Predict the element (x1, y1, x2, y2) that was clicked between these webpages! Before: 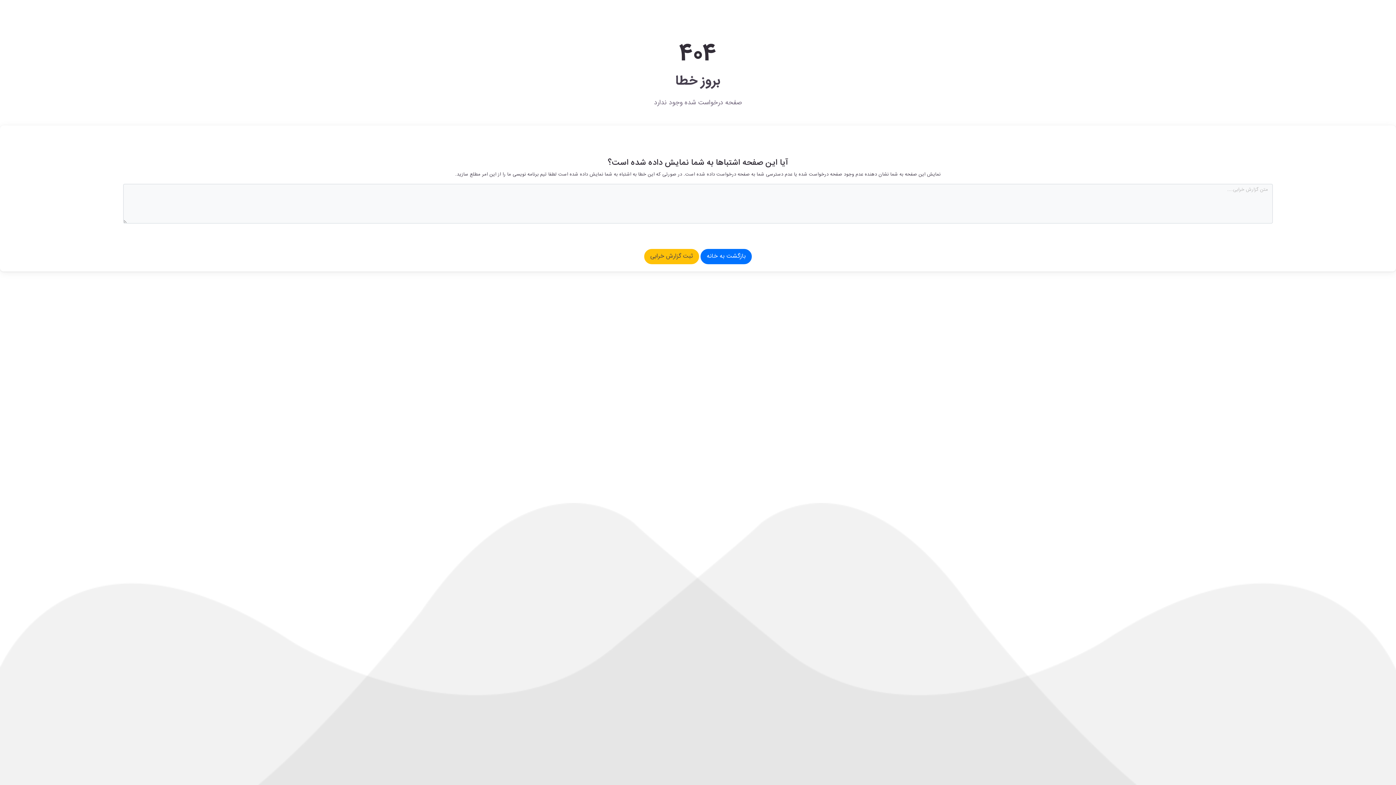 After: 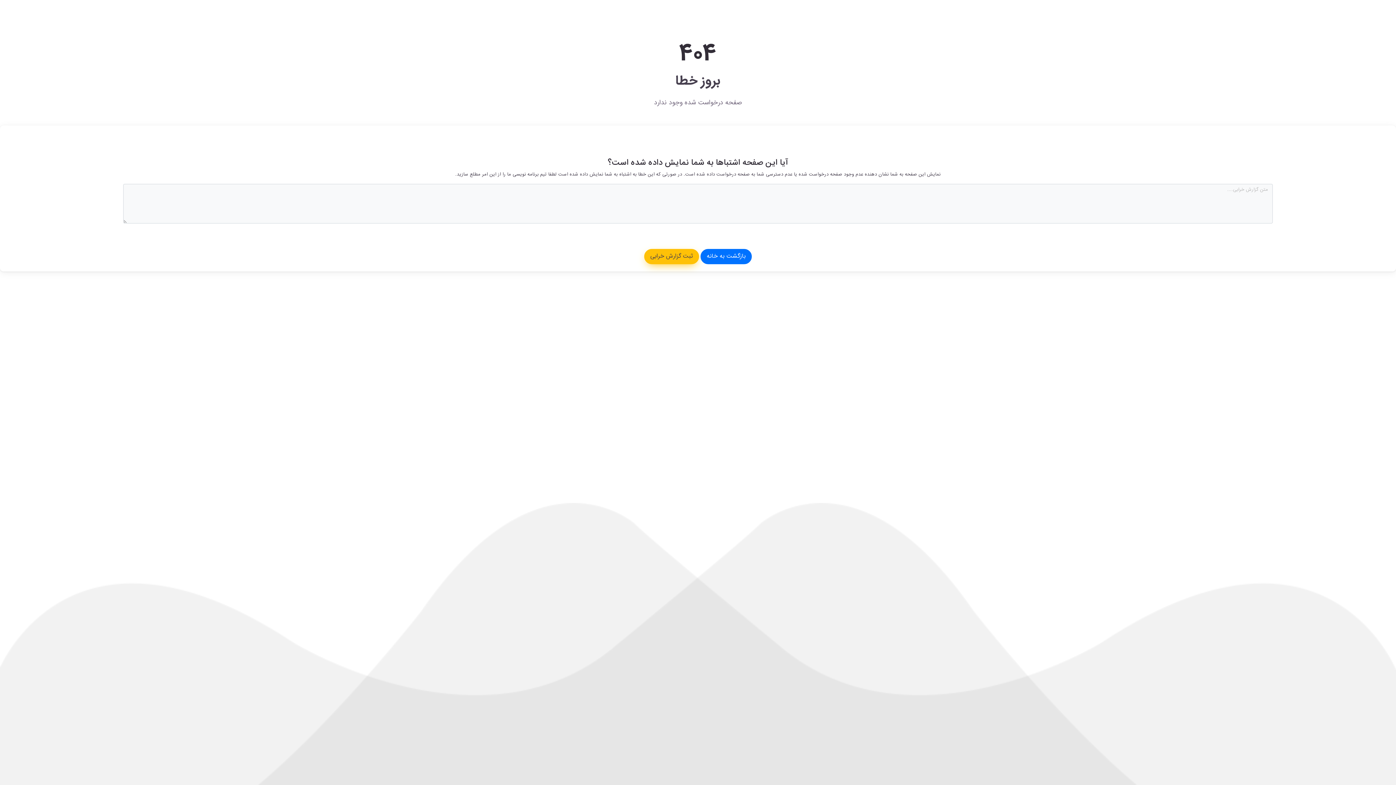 Action: label: ثبت گزارش خرابی bbox: (644, 249, 699, 264)